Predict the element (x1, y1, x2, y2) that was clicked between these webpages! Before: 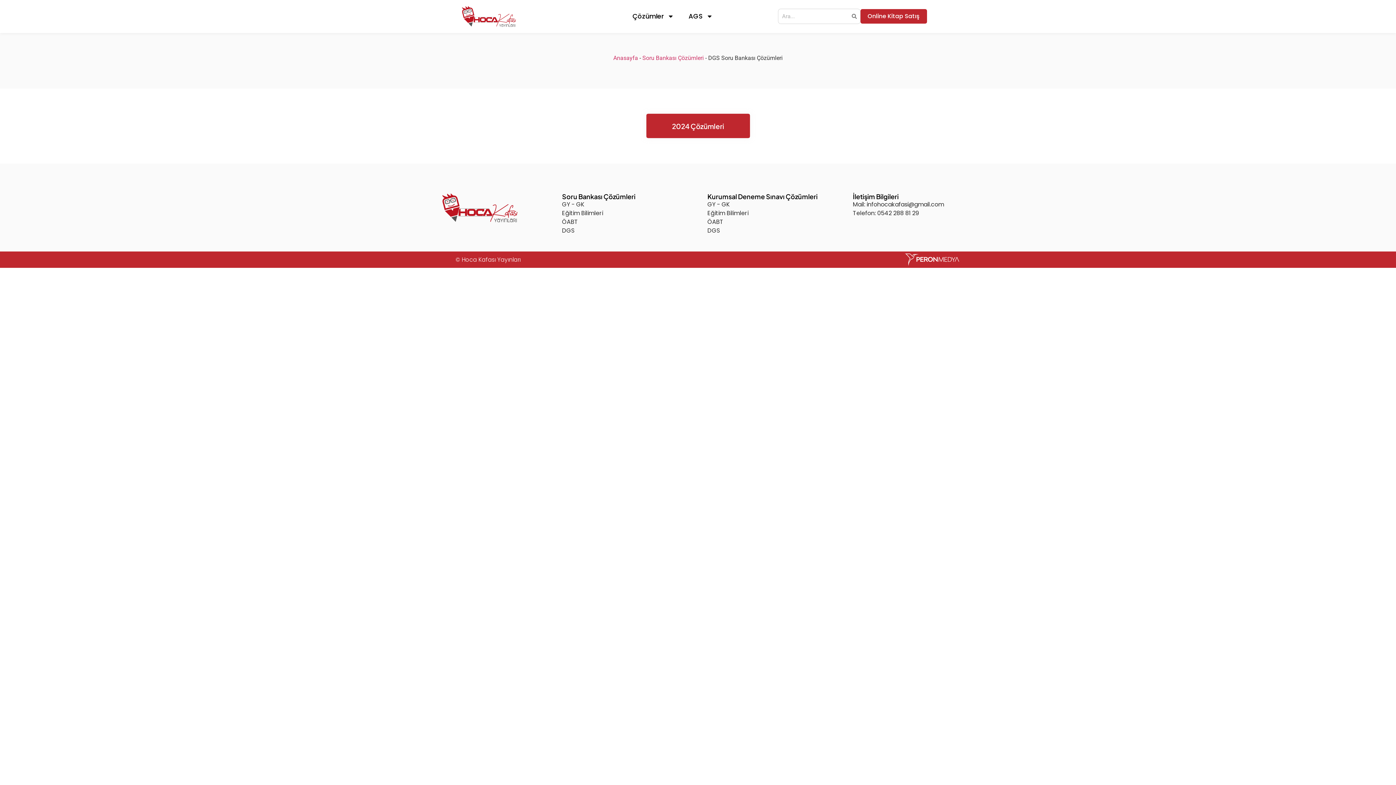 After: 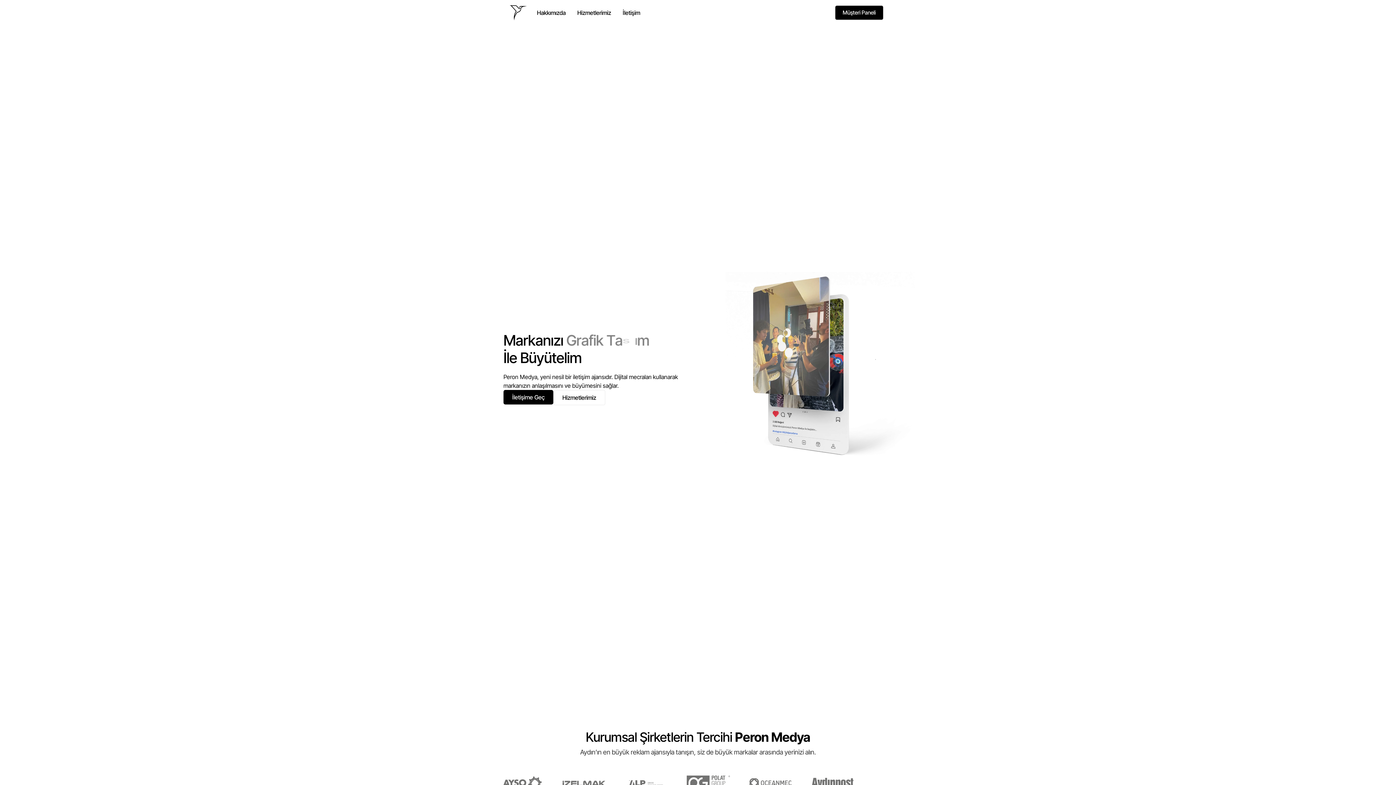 Action: bbox: (858, 253, 967, 266)